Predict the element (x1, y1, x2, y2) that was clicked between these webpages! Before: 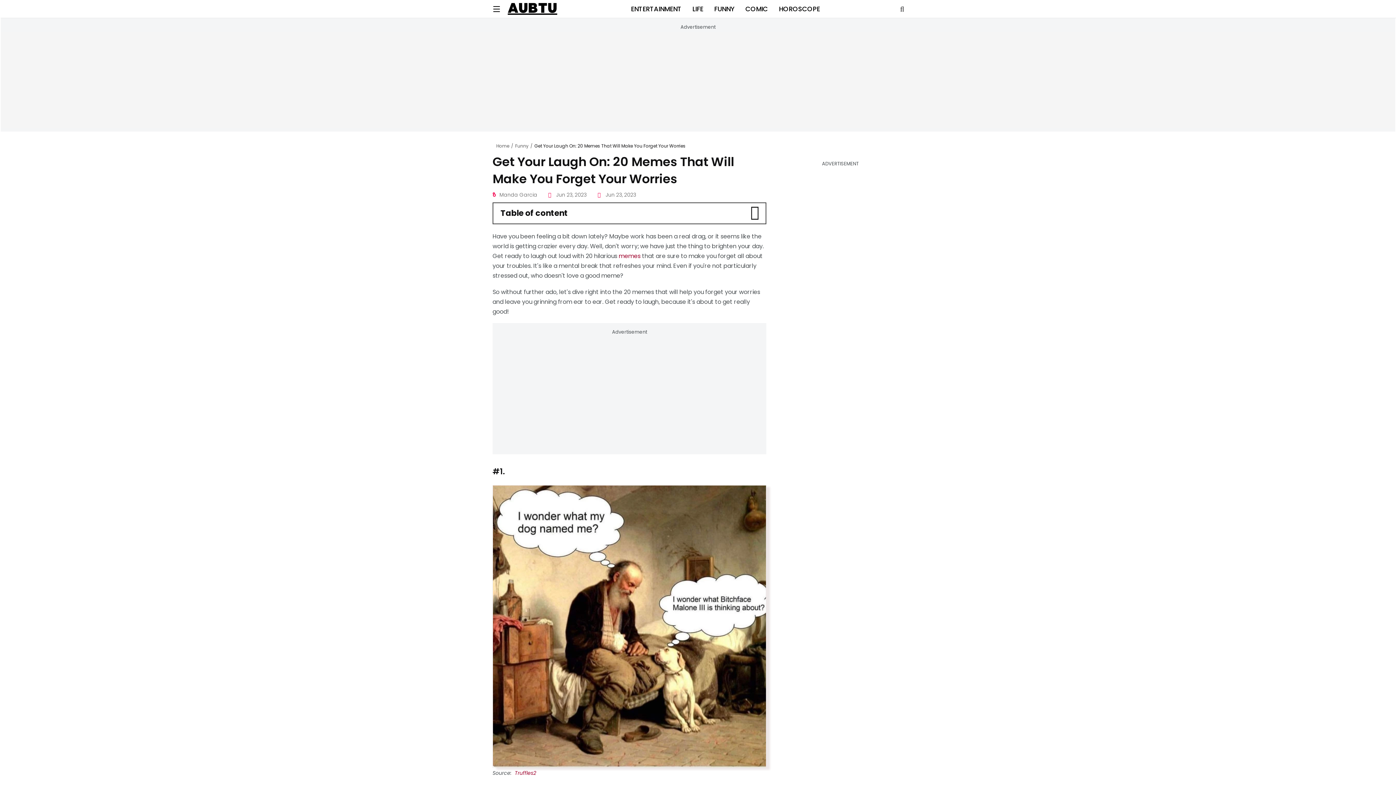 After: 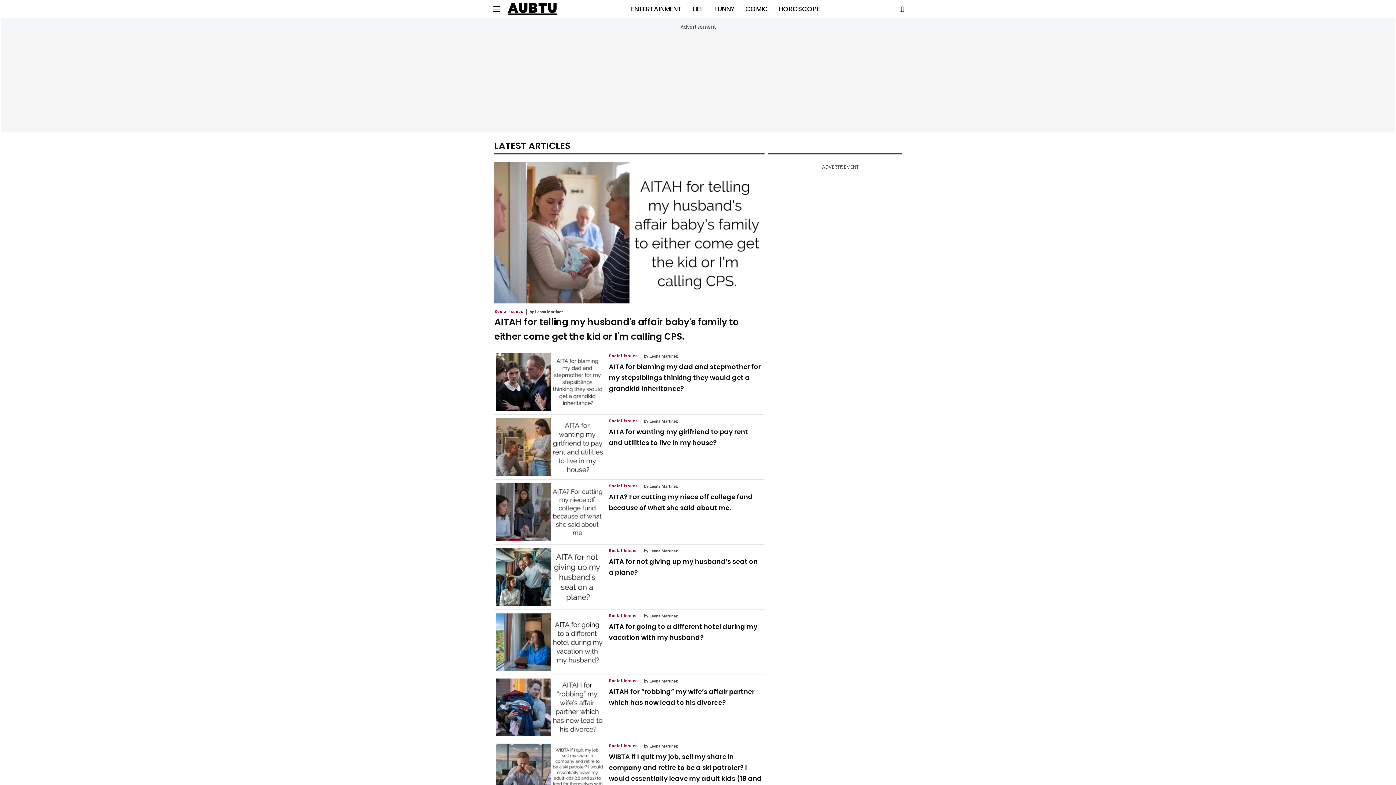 Action: label: Home bbox: (496, 142, 509, 149)